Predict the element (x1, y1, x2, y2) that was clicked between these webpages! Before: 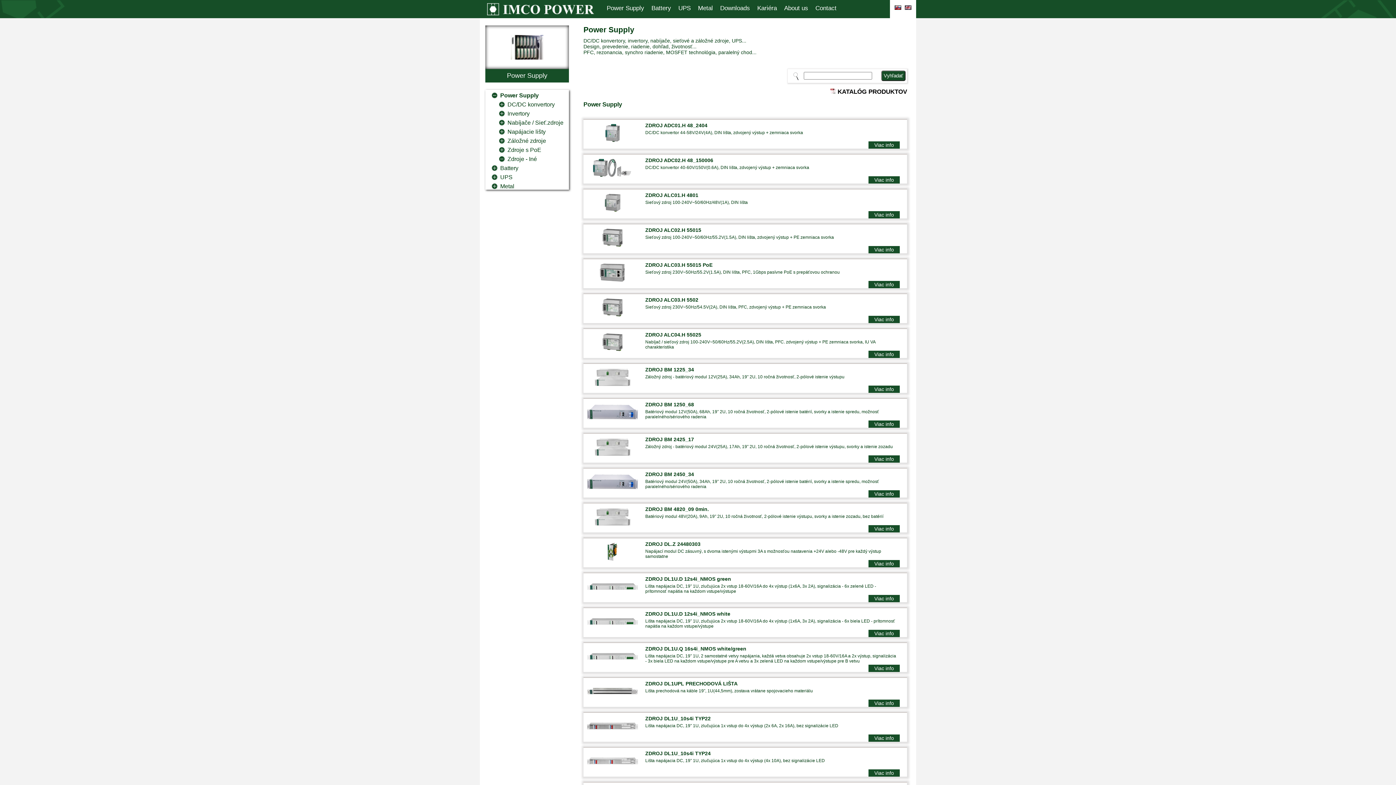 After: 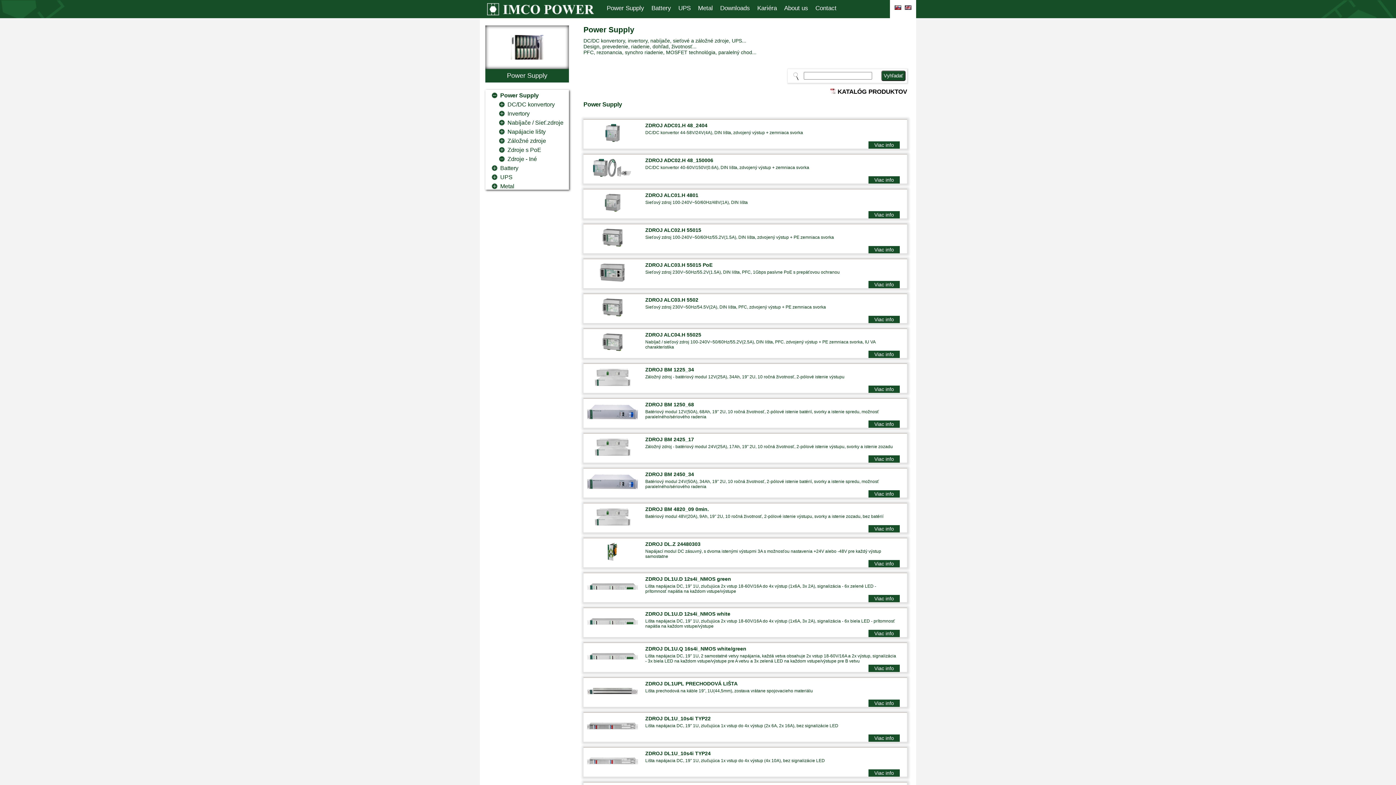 Action: bbox: (603, 1, 648, 15) label: Power Supply